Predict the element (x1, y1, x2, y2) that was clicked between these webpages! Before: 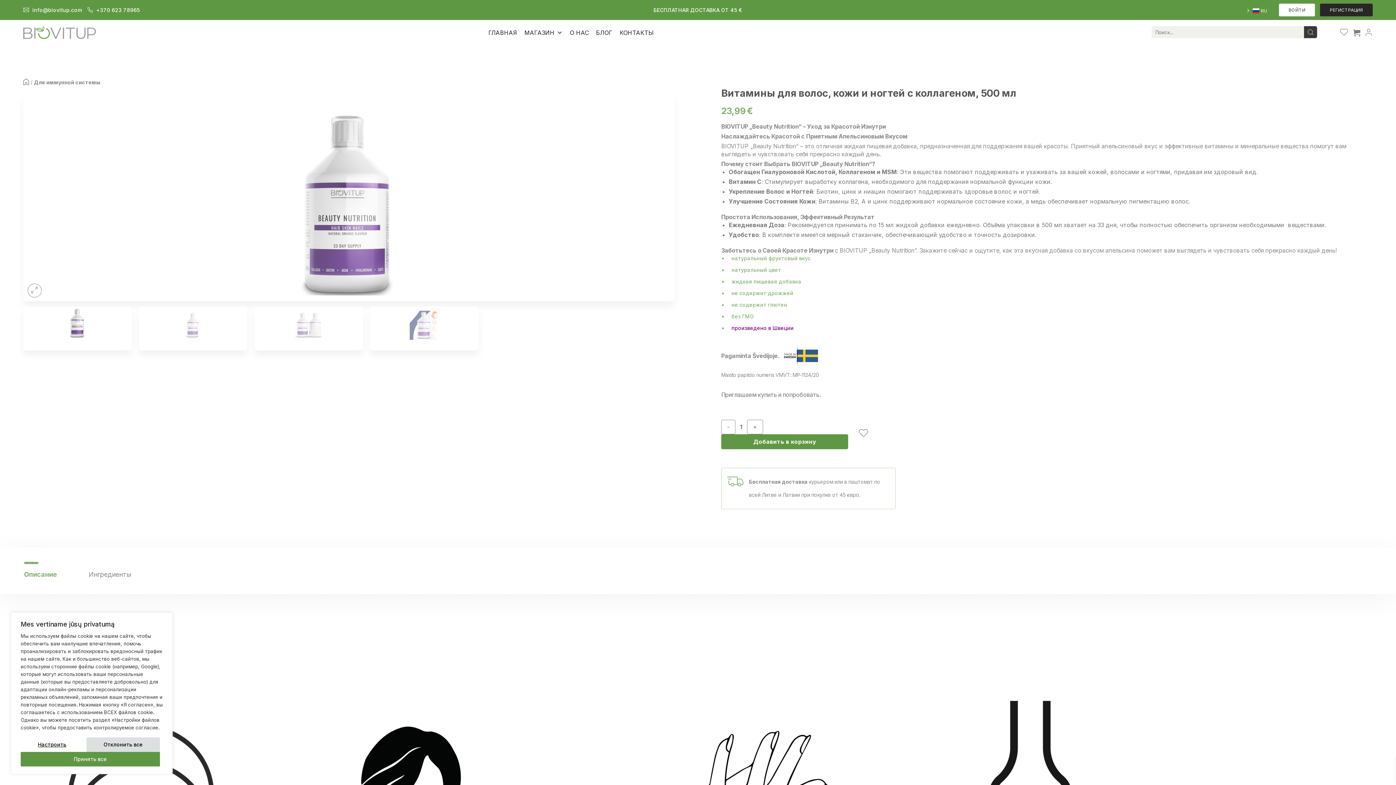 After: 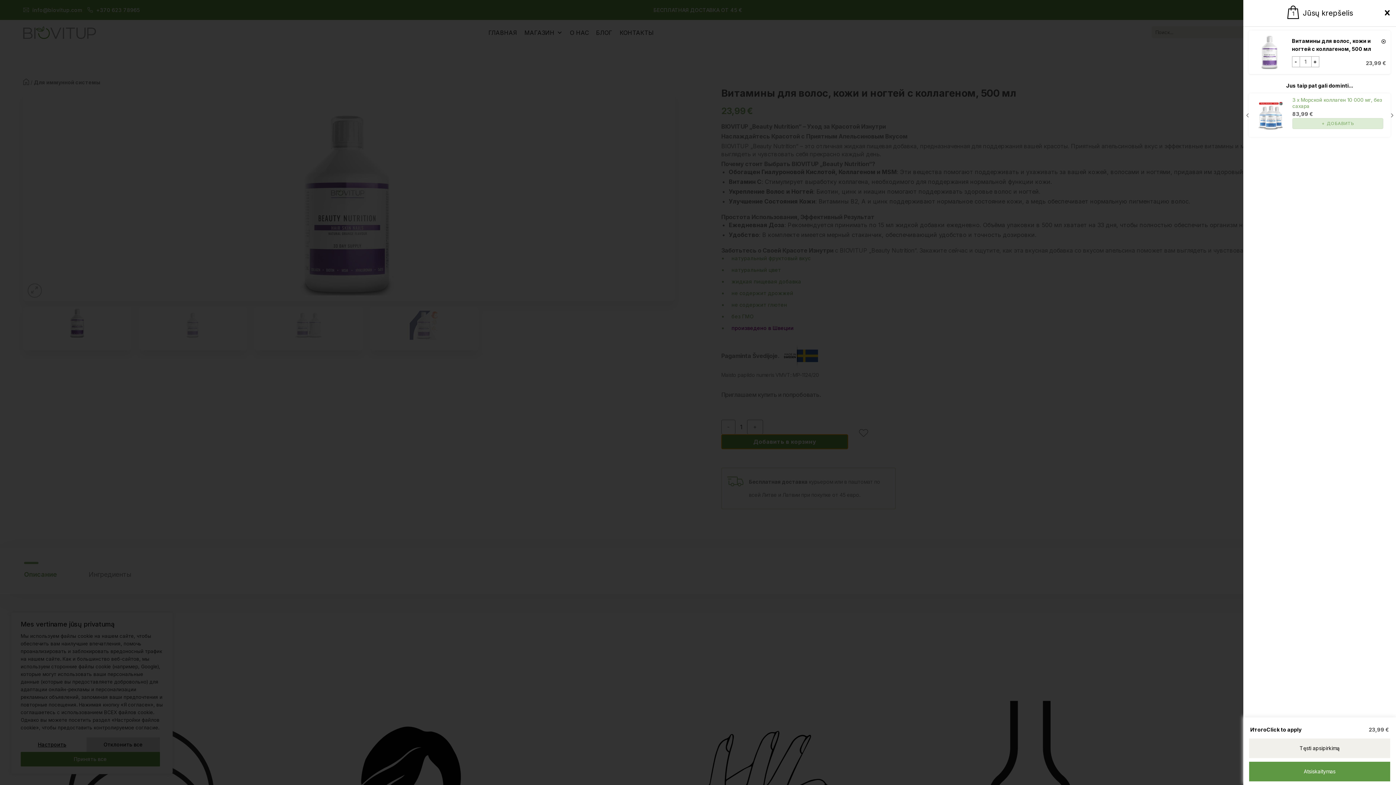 Action: bbox: (721, 434, 848, 449) label: Добавить в корзину